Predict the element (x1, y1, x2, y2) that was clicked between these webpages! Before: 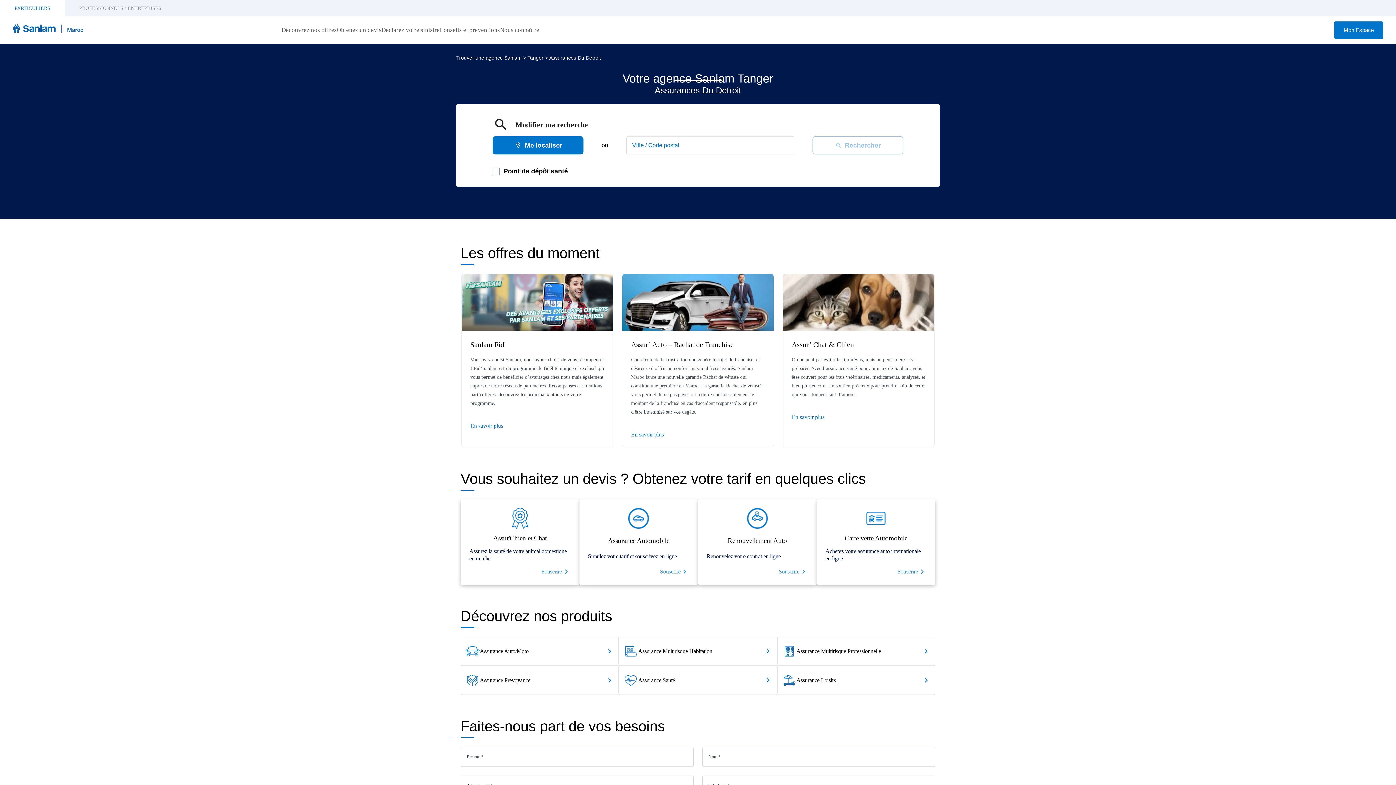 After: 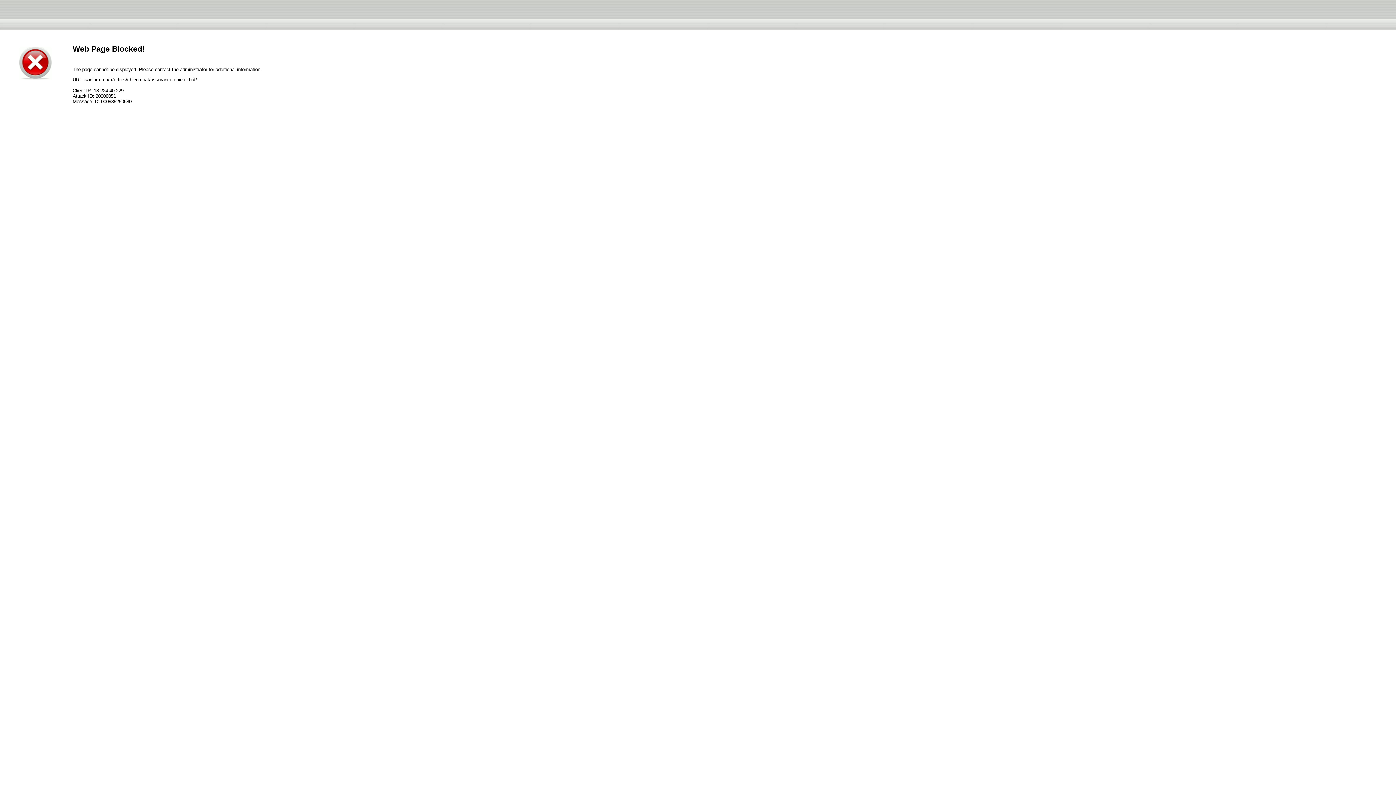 Action: label: Assur’ Chat & Chien

On ne peut pas éviter les imprévus, mais on peut mieux s’y préparer. Avec l’assurance santé pour animaux de Sanlam, vous êtes couvert pour les frais vétérinaires, médicaments, analyses, et bien plus encore. Un soutien précieux pour prendre soin de ceux qui vous donnent tant d’amour.

En savoir plus bbox: (783, 274, 934, 399)